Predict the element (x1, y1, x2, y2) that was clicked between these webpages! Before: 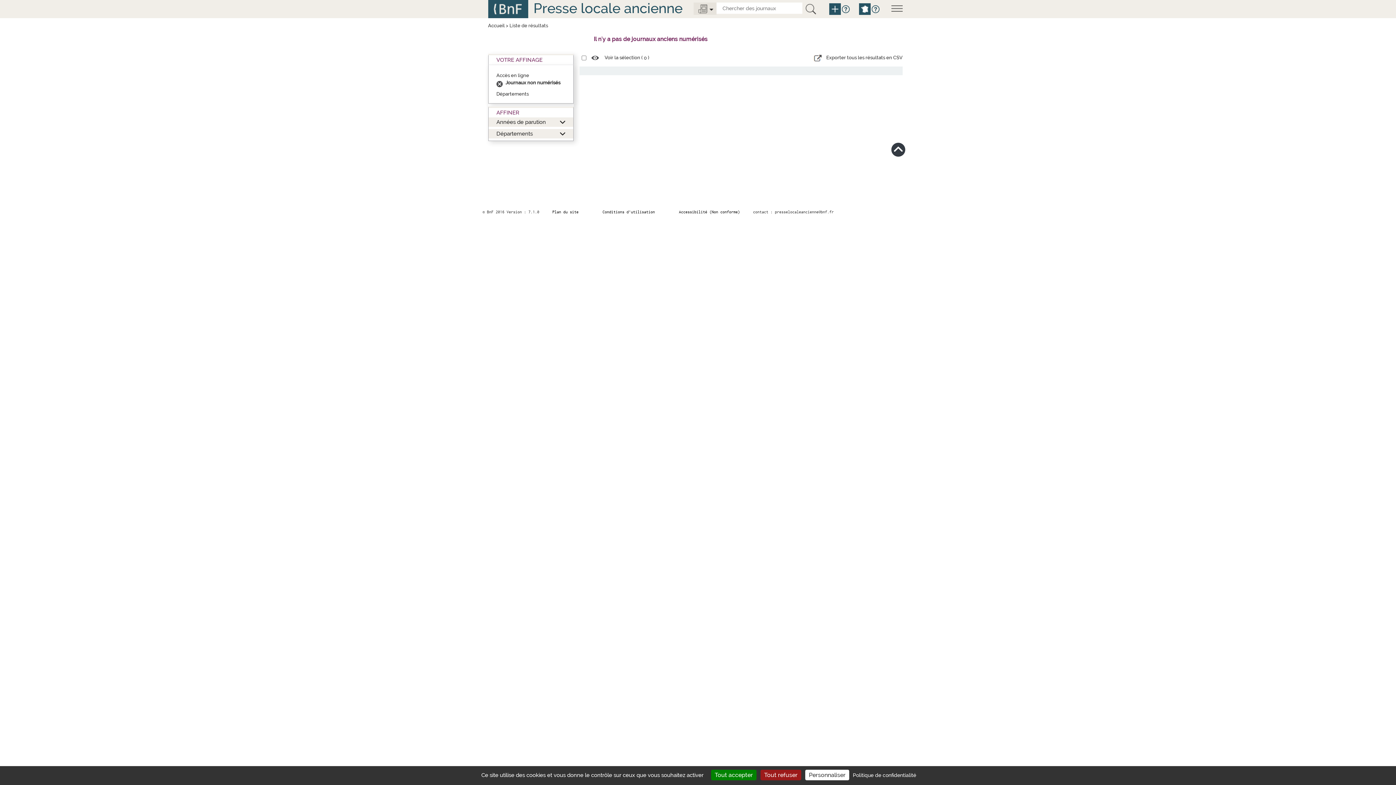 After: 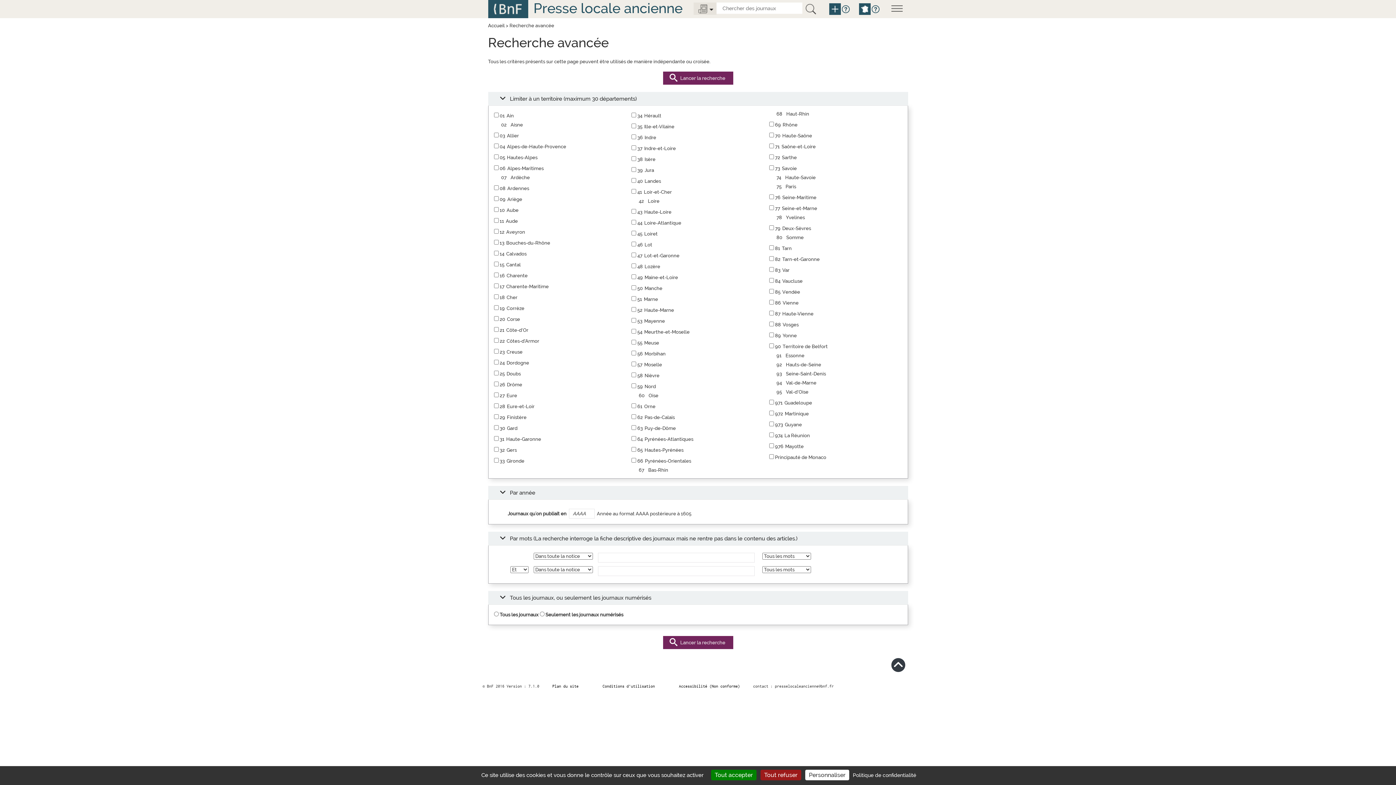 Action: bbox: (829, 3, 840, 14)